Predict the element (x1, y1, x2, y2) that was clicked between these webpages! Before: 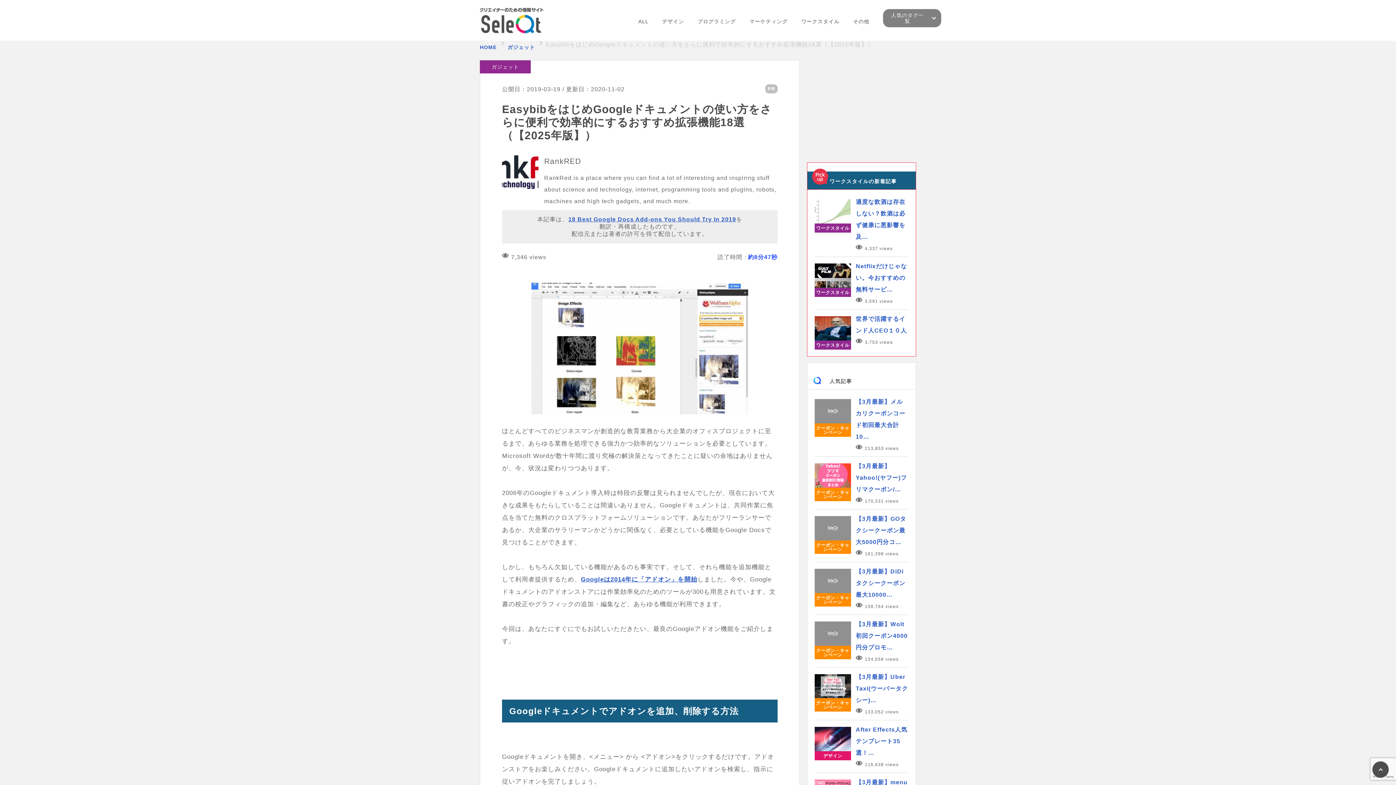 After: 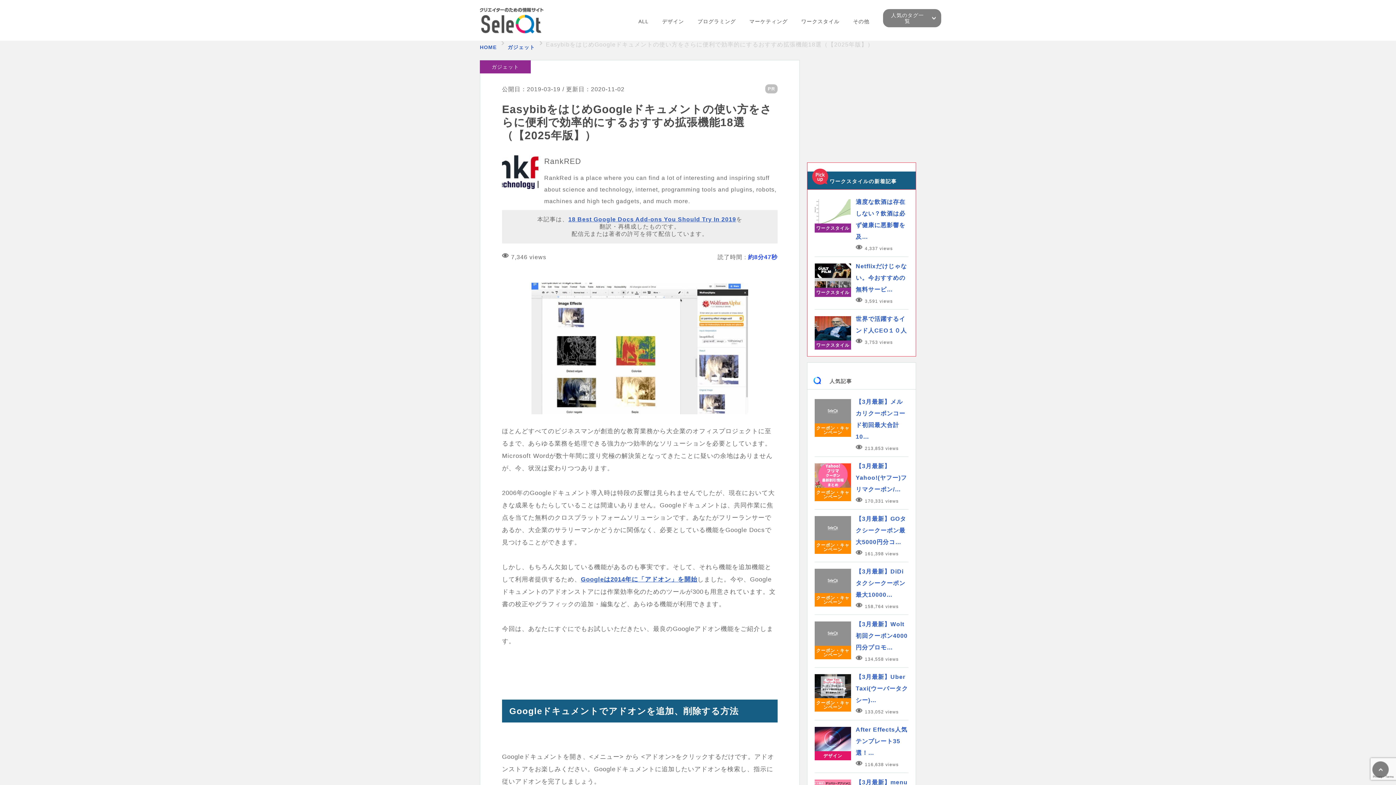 Action: bbox: (1372, 769, 1389, 775)